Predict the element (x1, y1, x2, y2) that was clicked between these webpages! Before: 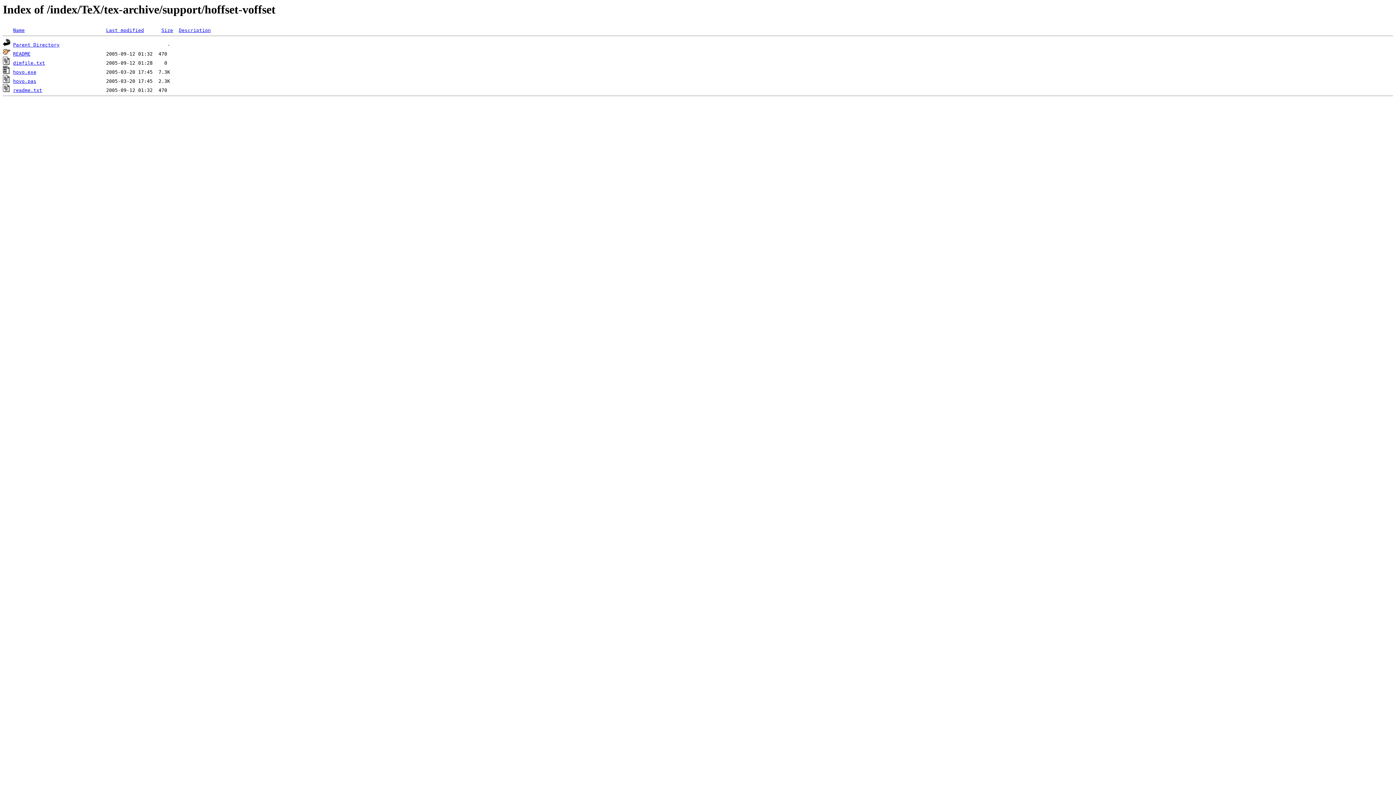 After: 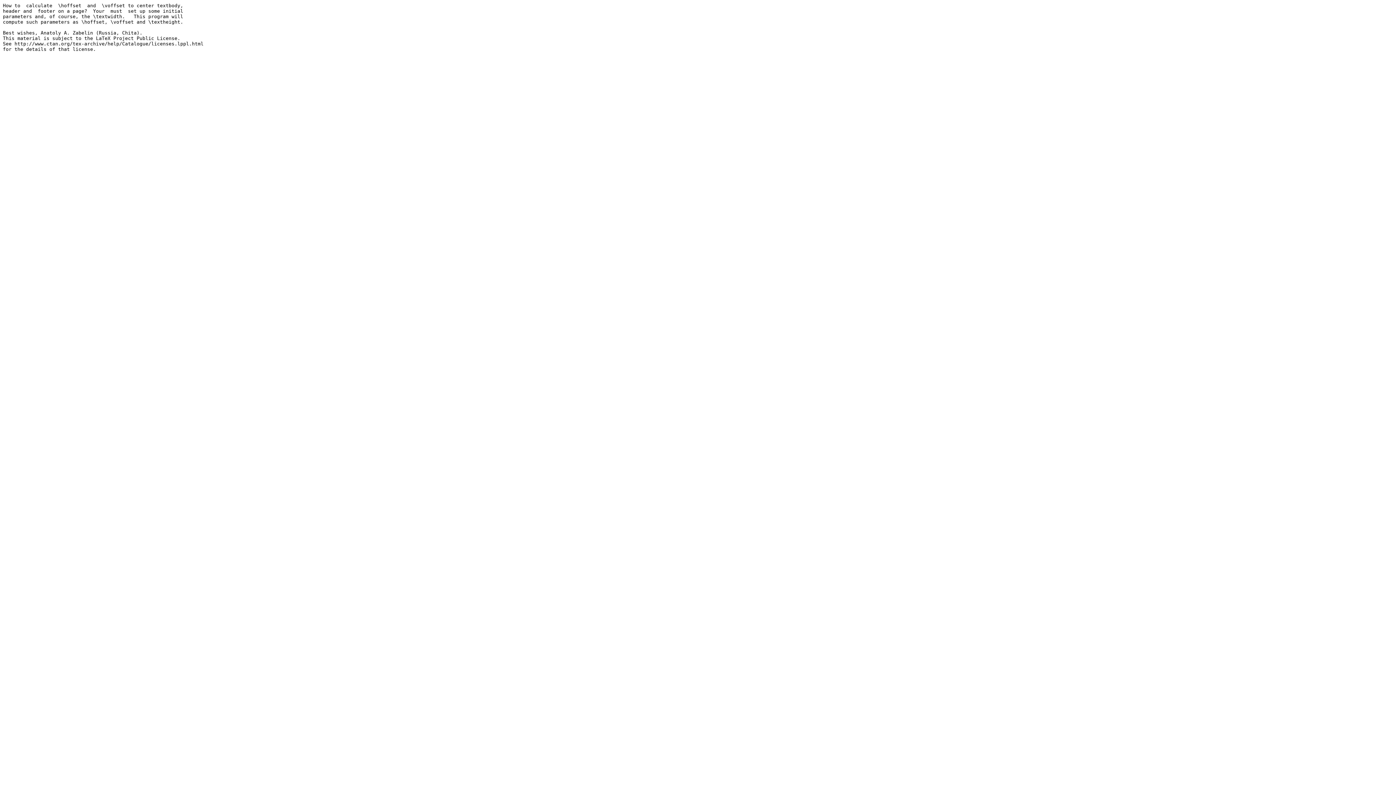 Action: label: readme.txt bbox: (13, 87, 42, 93)